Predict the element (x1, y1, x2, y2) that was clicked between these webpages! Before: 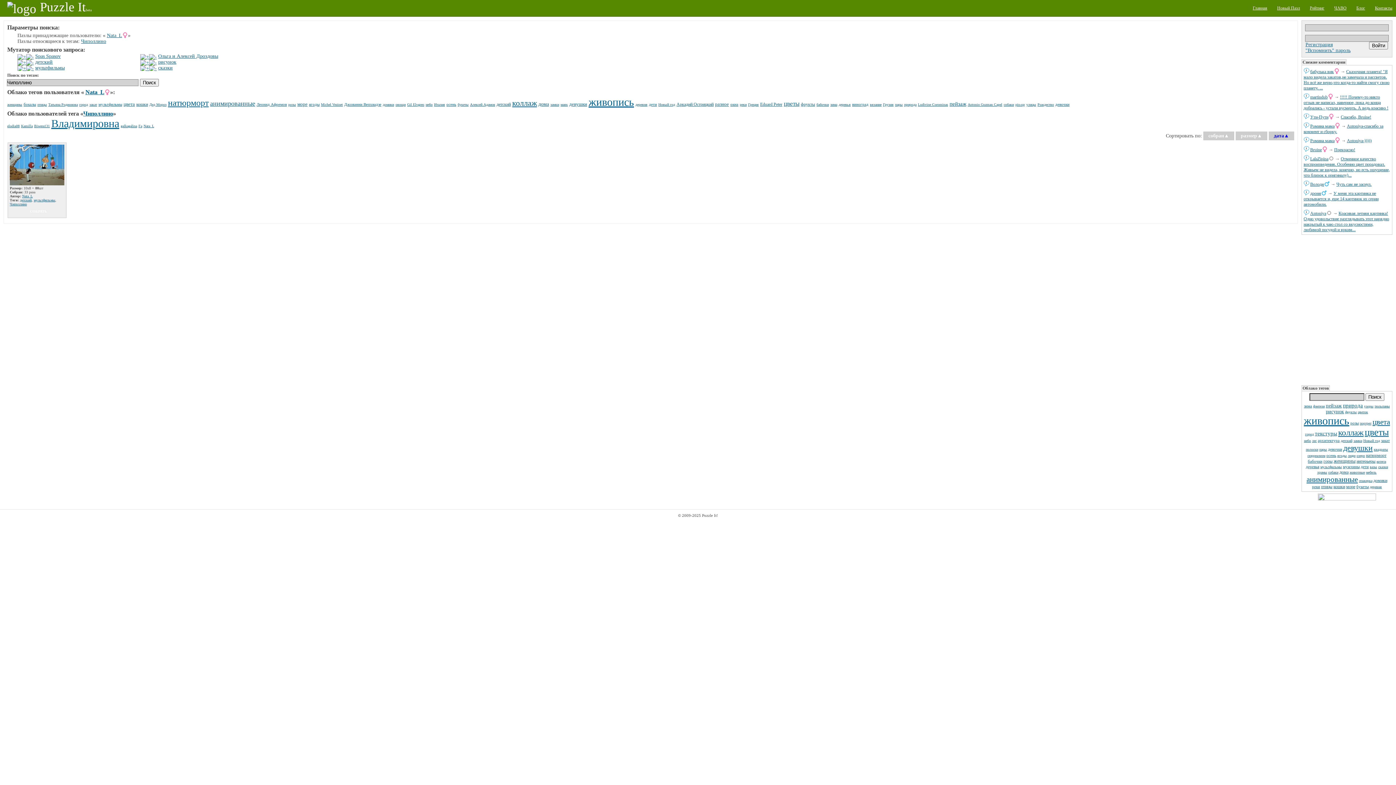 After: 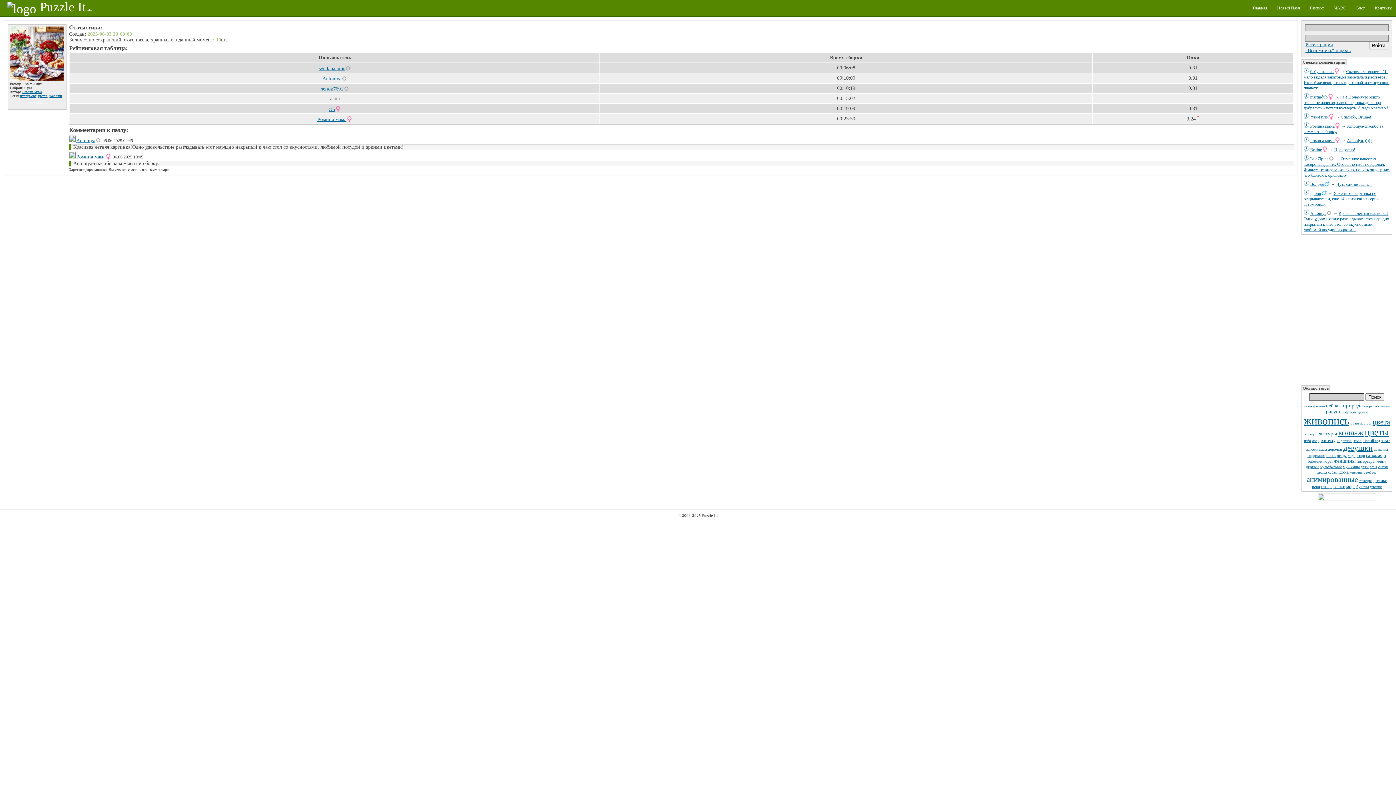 Action: bbox: (1304, 209, 1309, 217)